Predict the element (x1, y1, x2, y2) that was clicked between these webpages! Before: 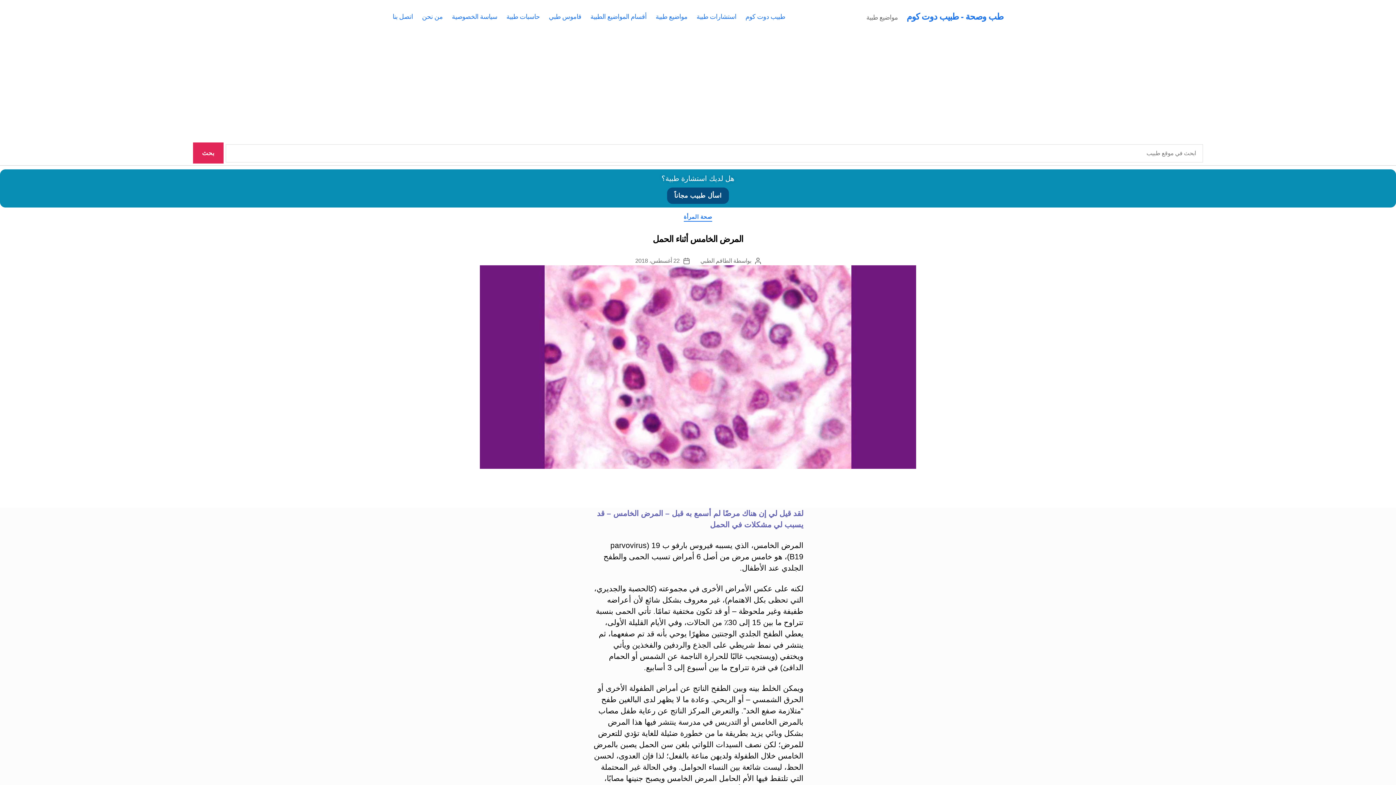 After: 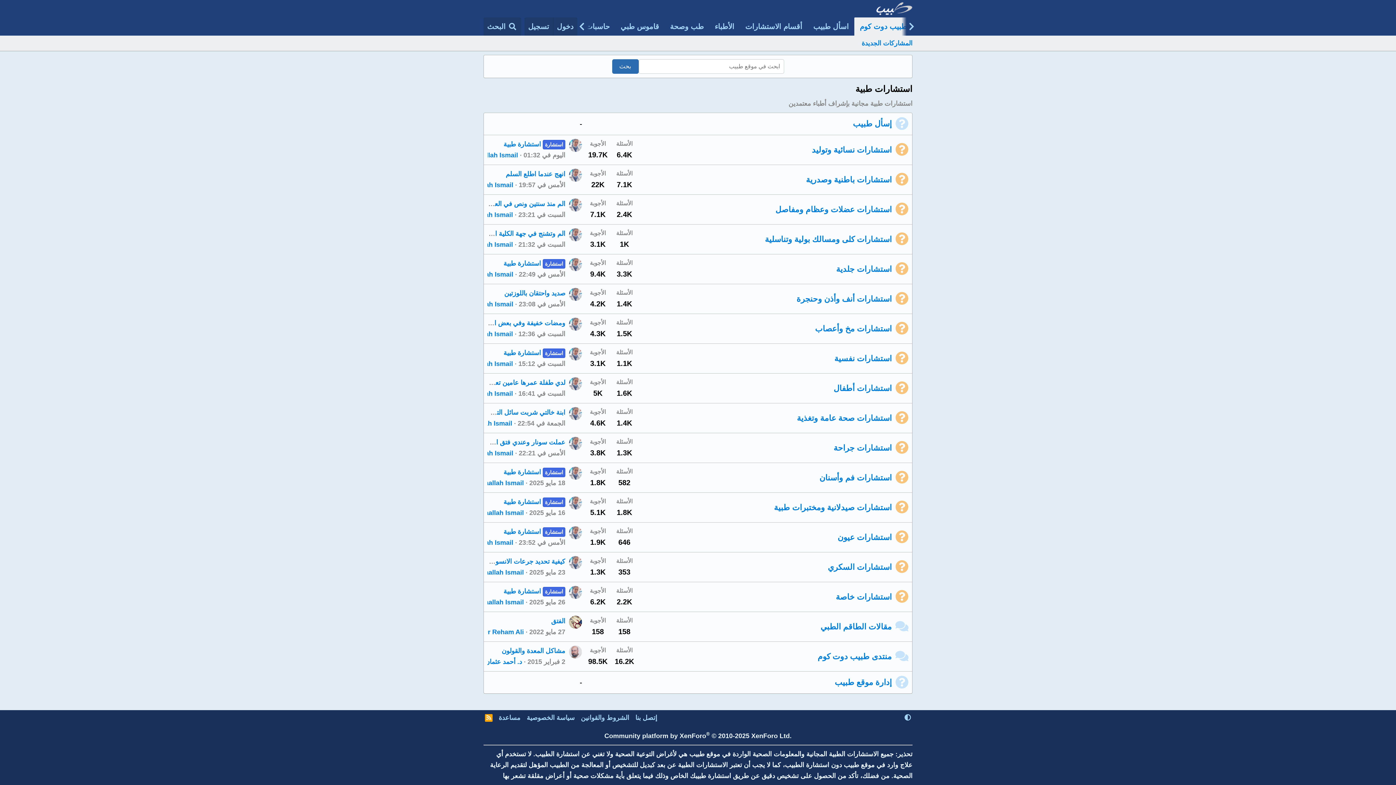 Action: label: استشارات طبية bbox: (696, 11, 736, 21)